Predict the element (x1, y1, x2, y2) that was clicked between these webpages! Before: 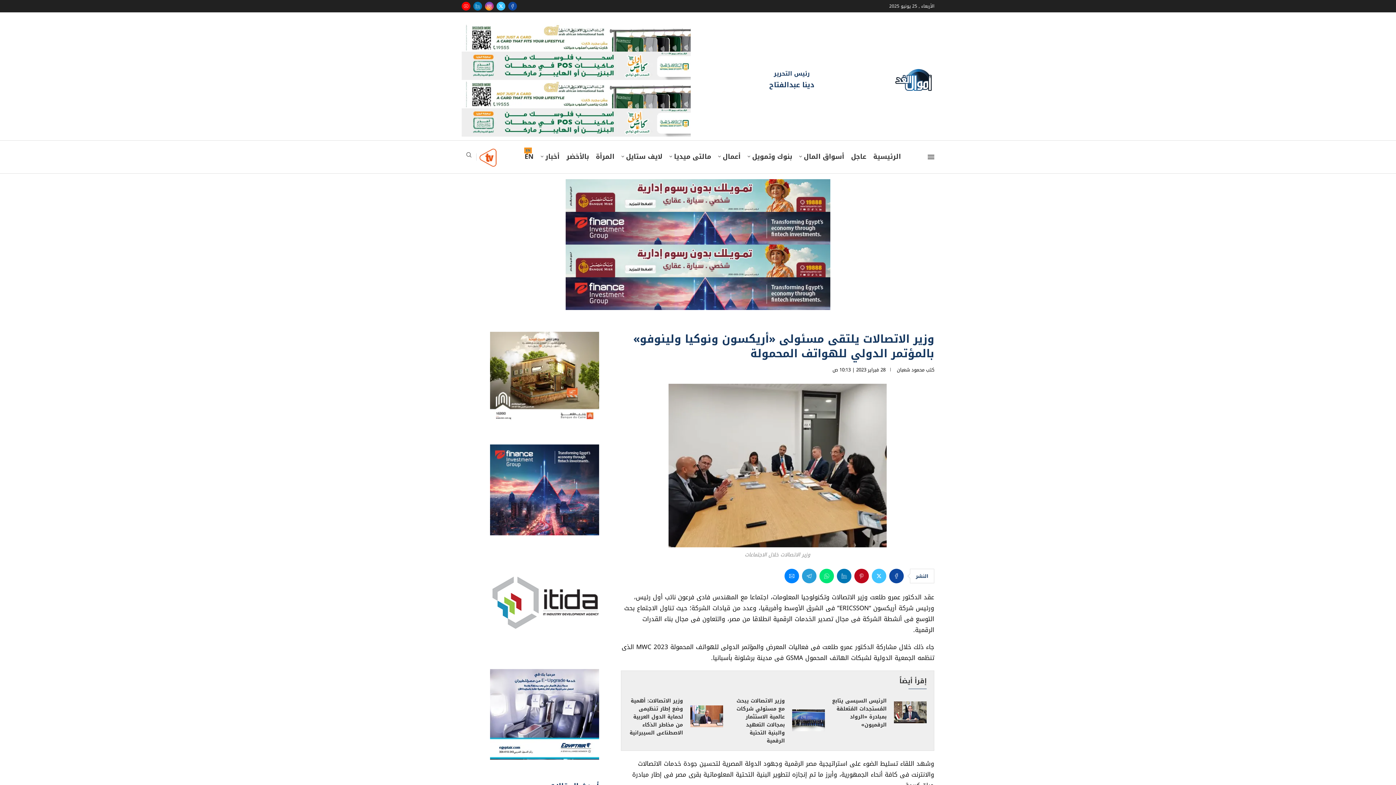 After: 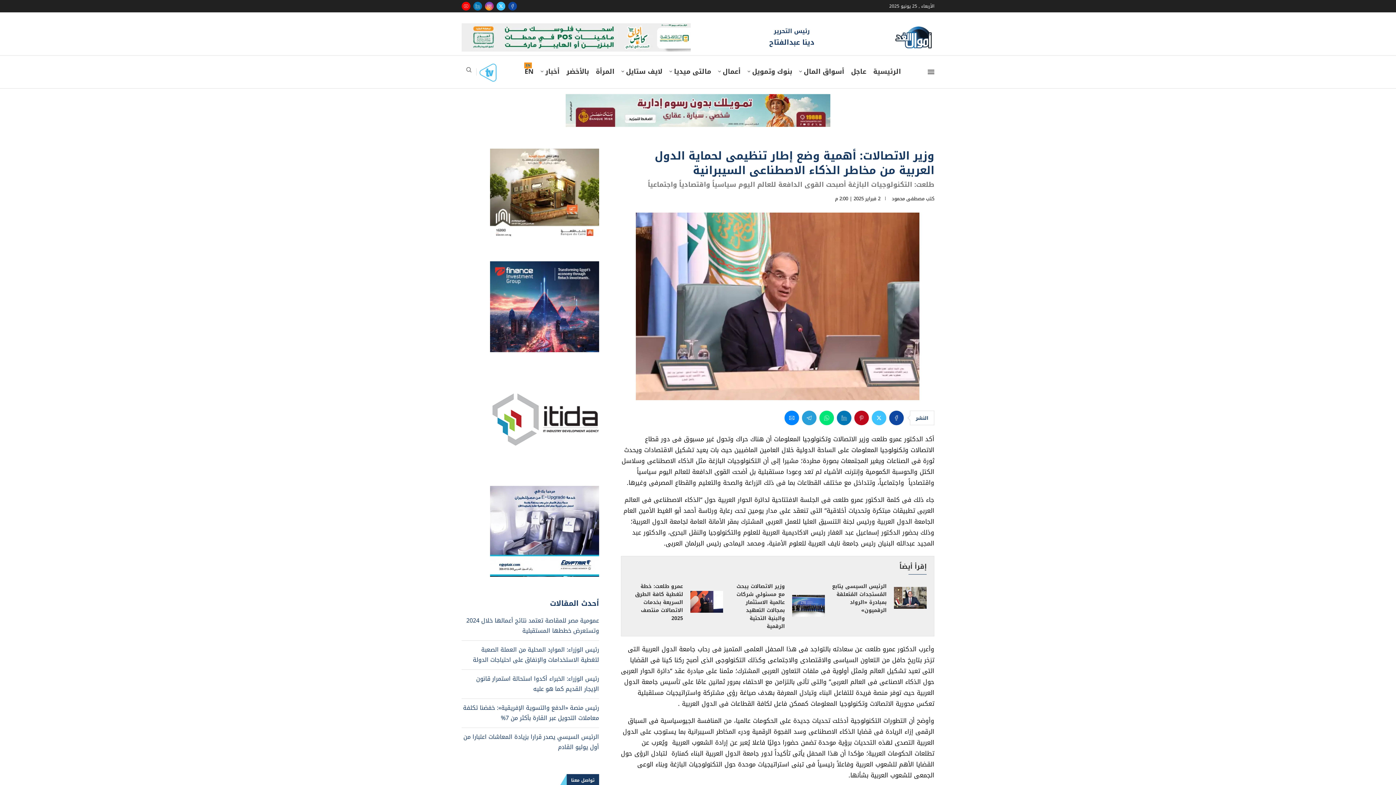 Action: bbox: (690, 705, 723, 727)